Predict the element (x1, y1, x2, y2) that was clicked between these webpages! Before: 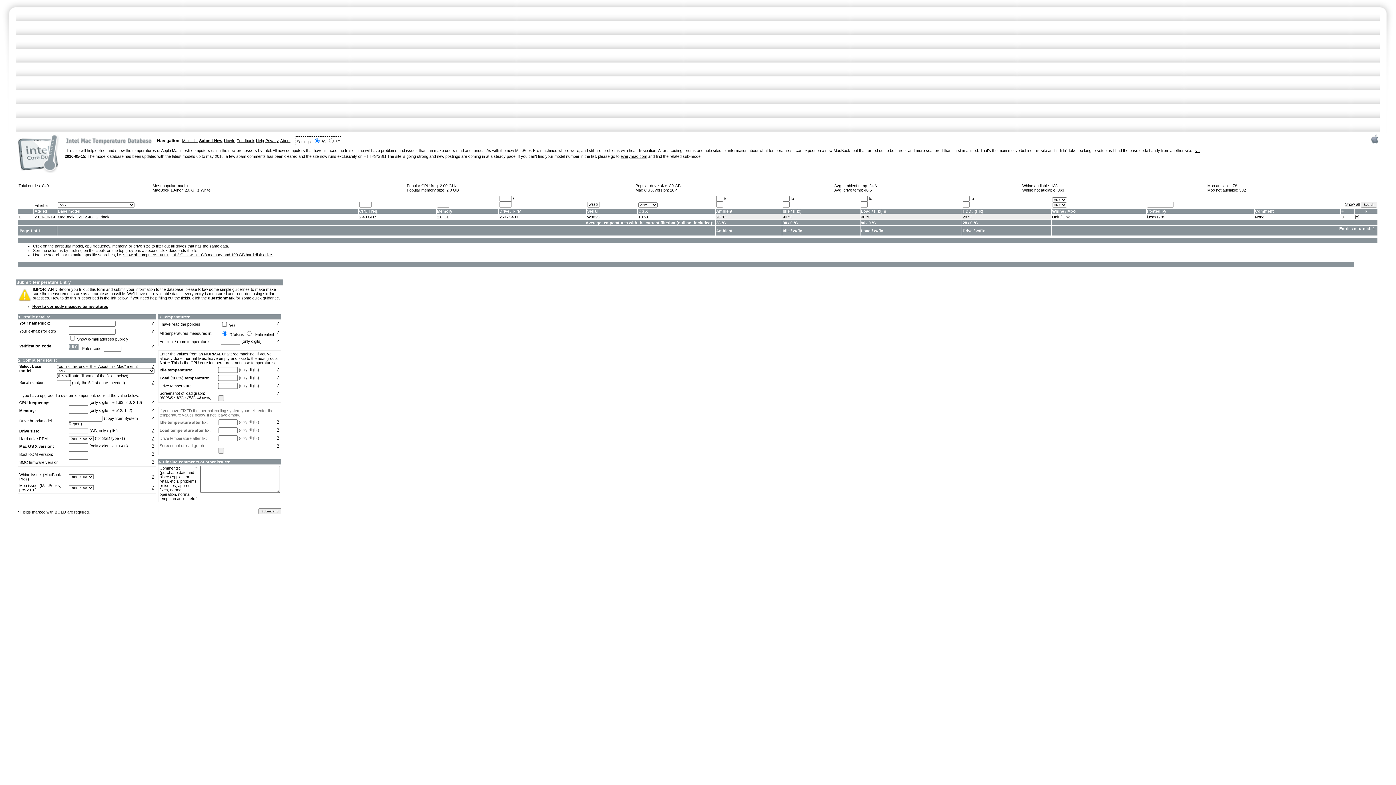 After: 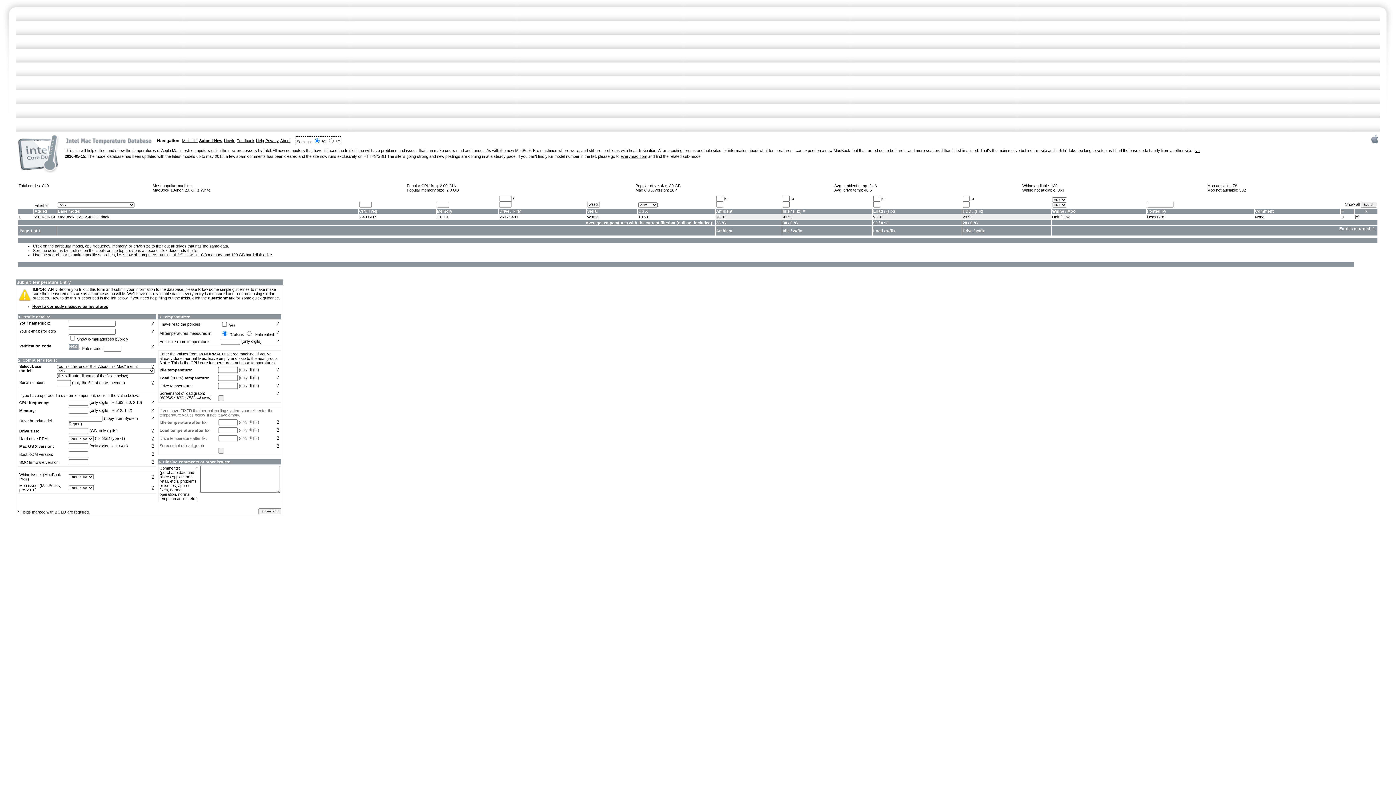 Action: label: Idle bbox: (782, 209, 789, 213)